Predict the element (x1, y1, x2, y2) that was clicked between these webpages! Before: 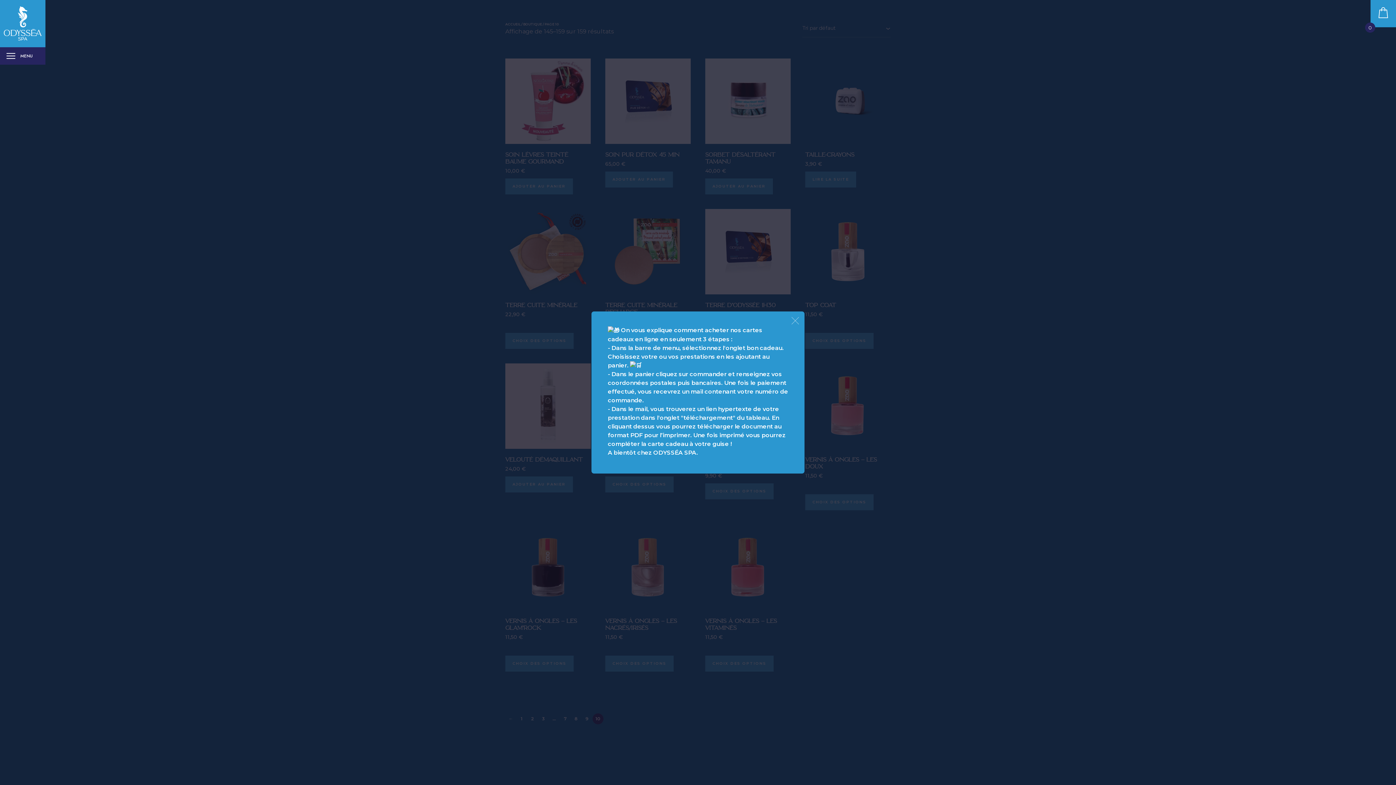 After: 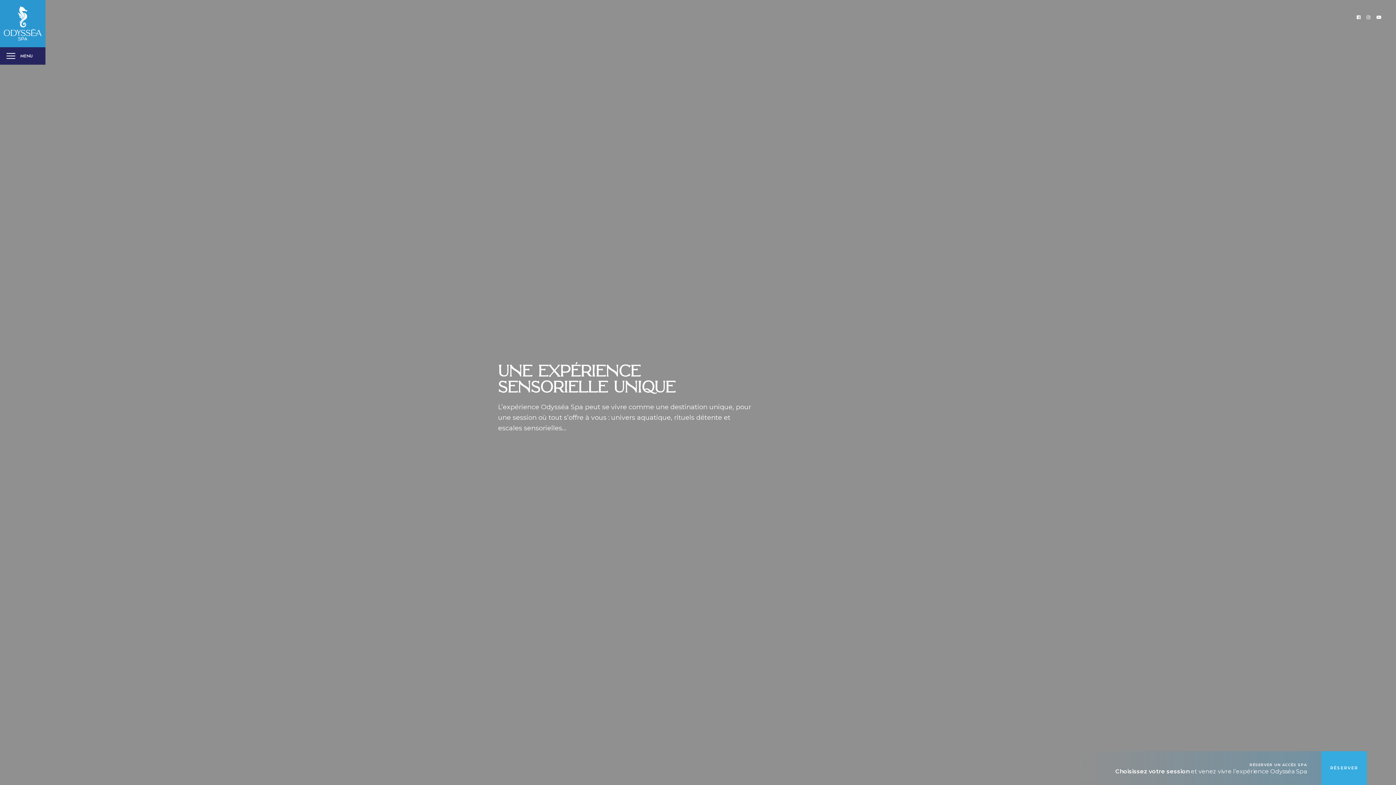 Action: bbox: (3, 19, 41, 26)